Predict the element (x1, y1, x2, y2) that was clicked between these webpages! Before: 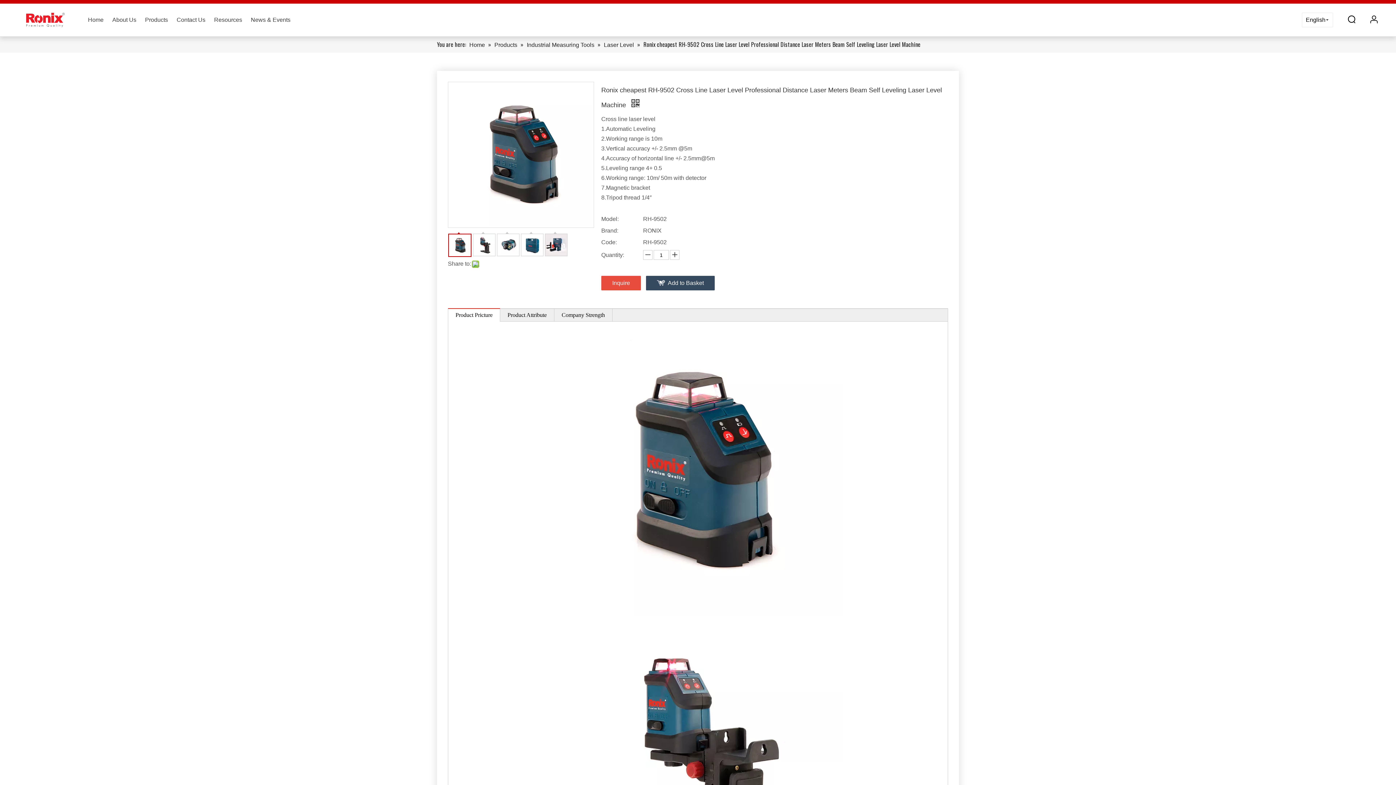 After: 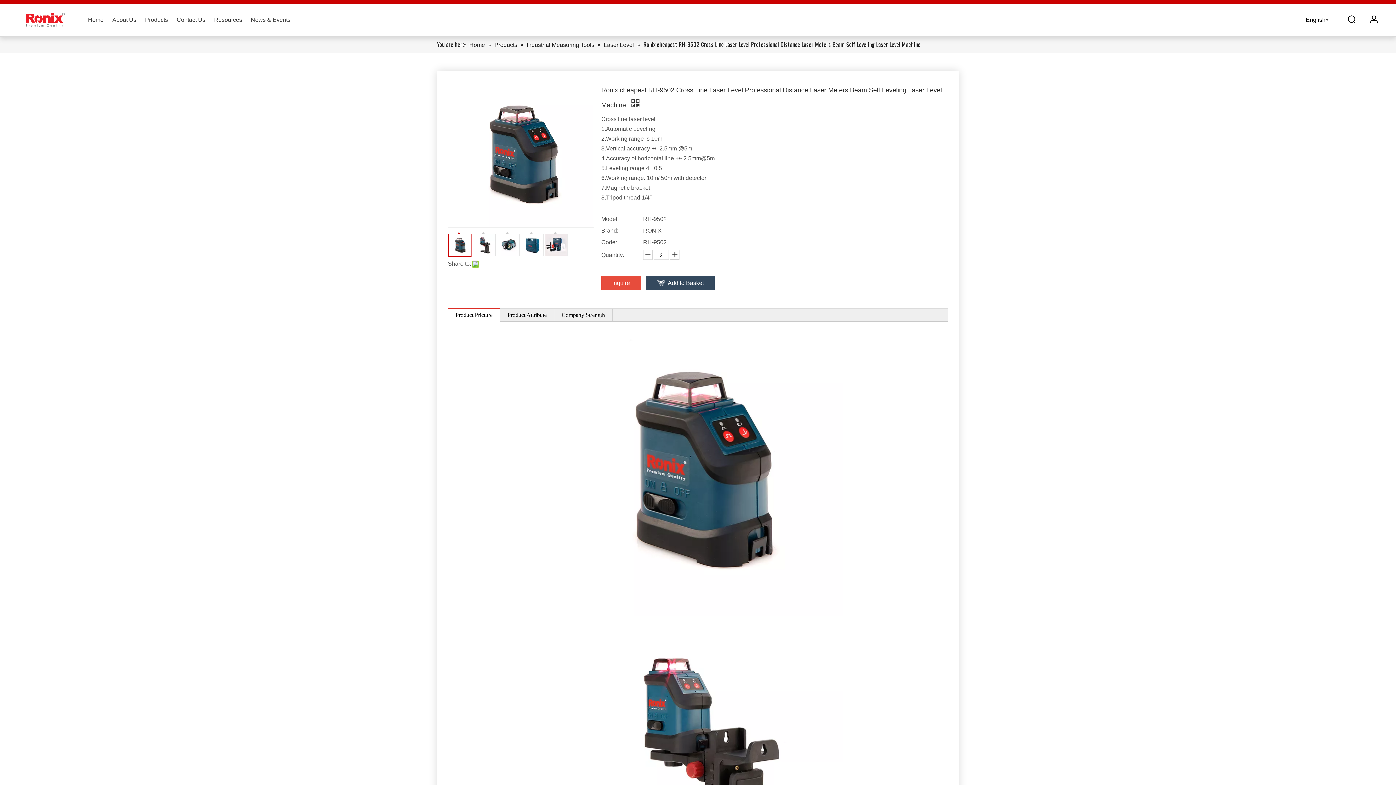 Action: bbox: (670, 250, 679, 260)